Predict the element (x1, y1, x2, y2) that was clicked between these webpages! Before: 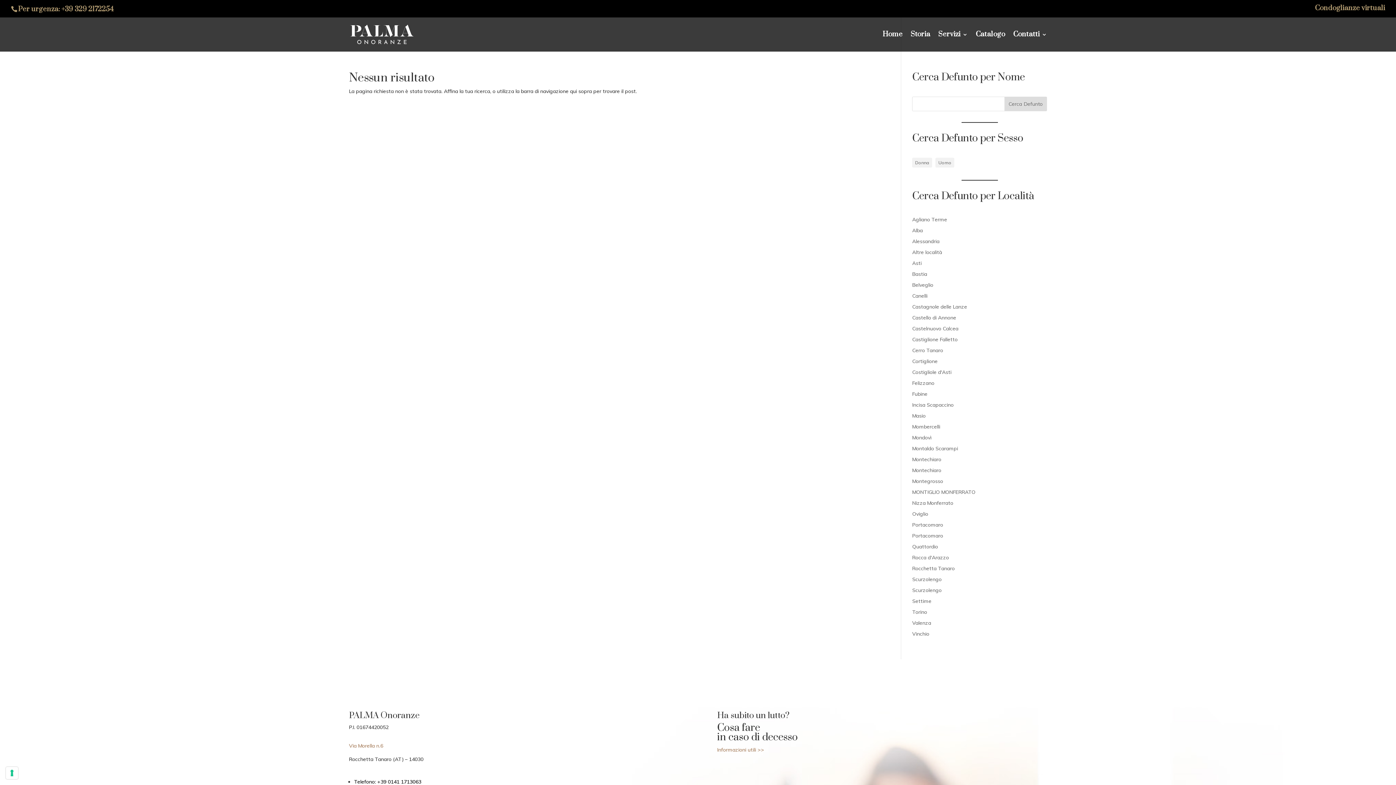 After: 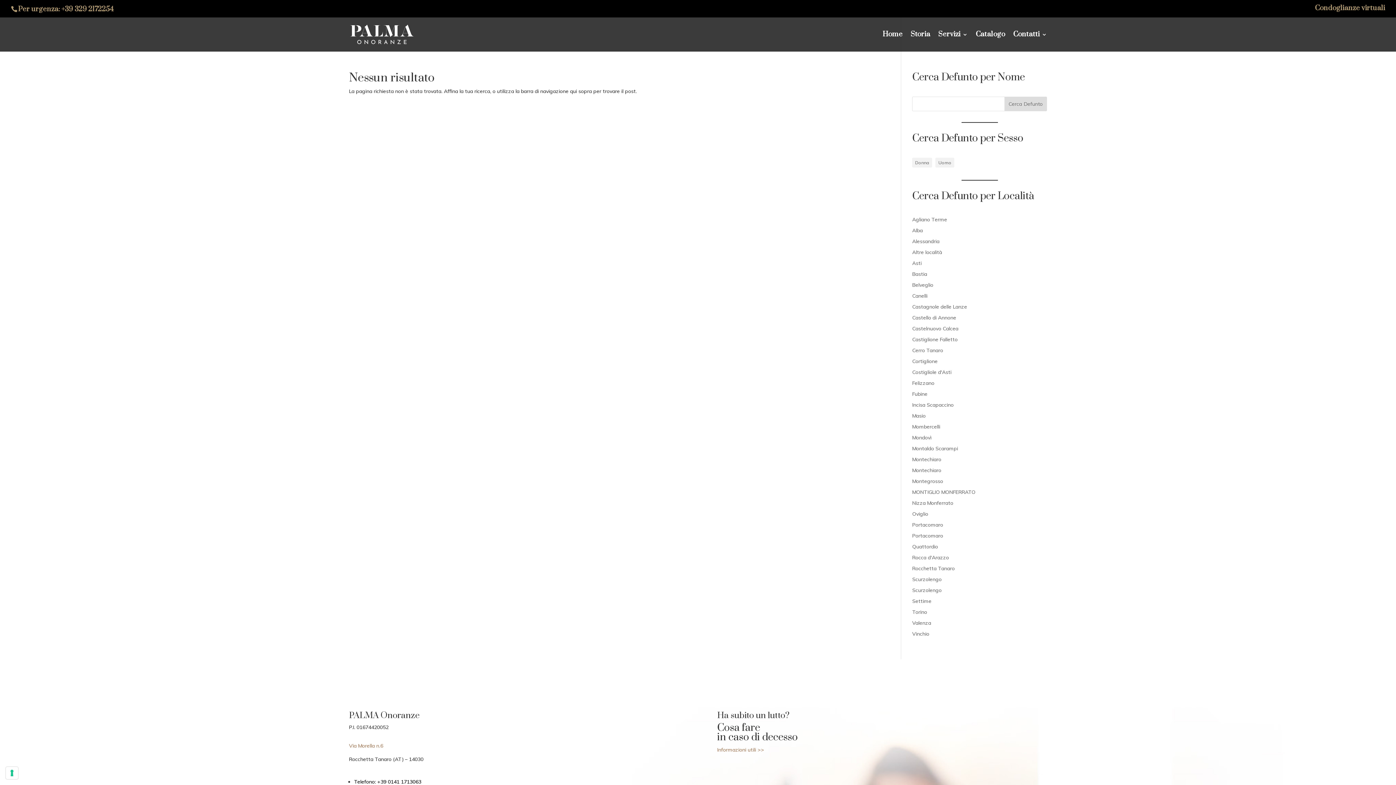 Action: bbox: (61, 4, 113, 13) label: +39 329 2172254